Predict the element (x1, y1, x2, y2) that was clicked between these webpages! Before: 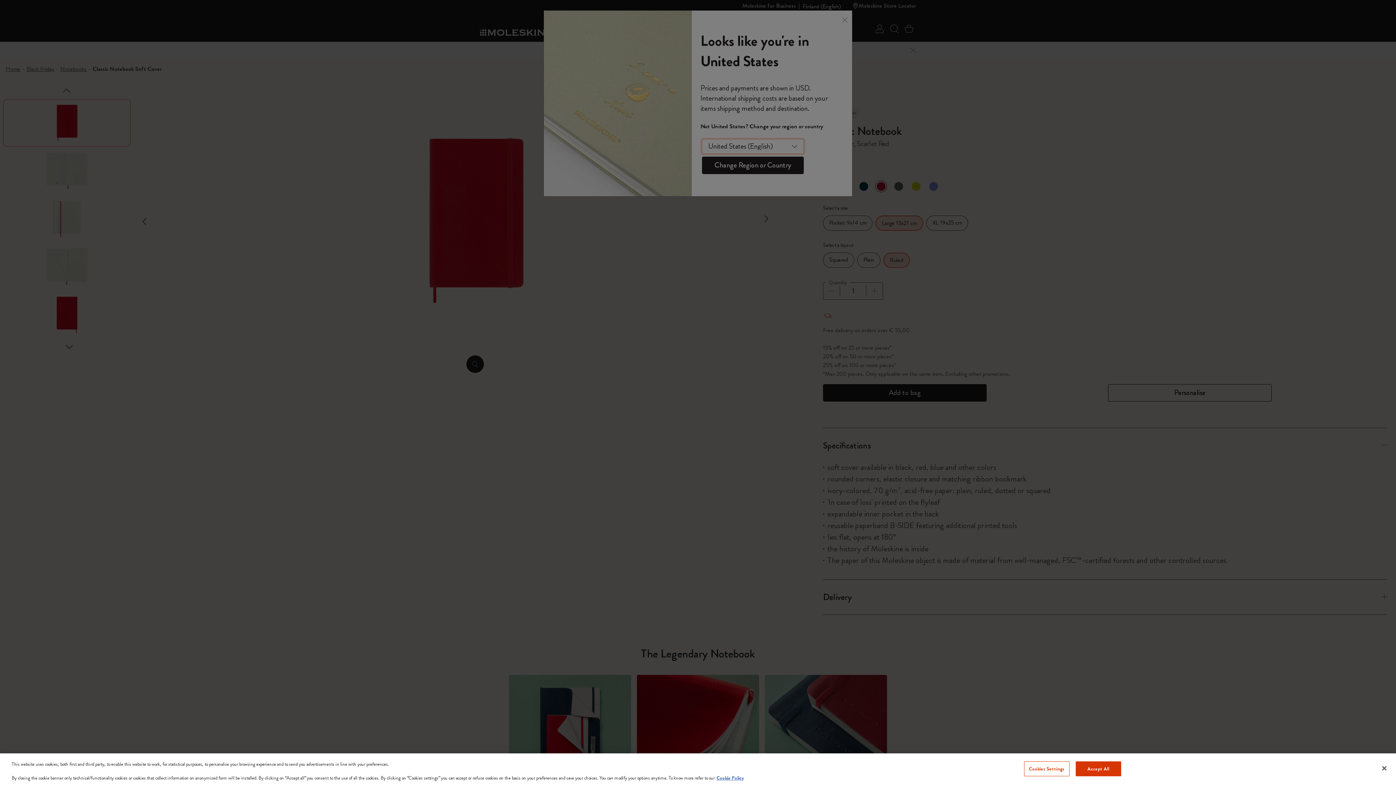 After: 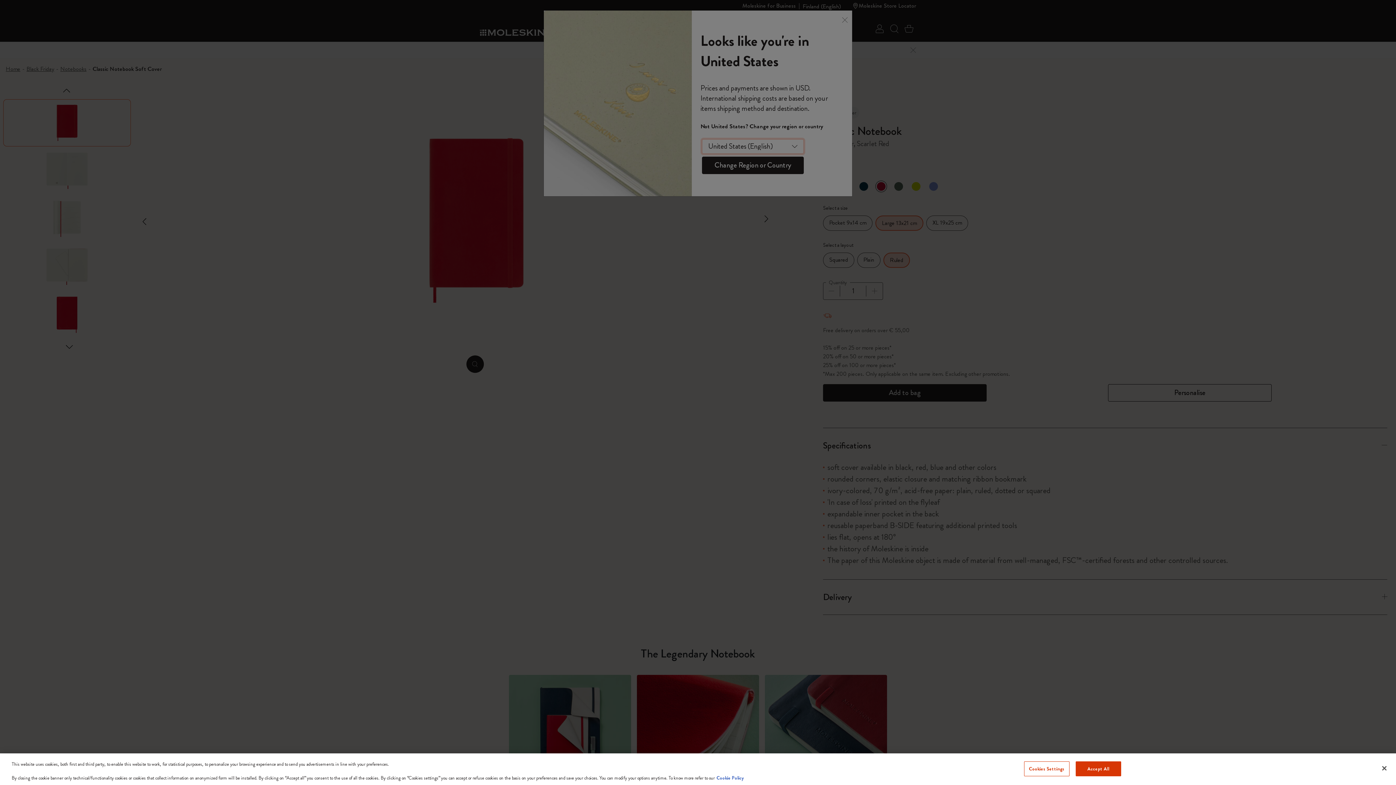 Action: bbox: (716, 774, 744, 781) label: More information about your privacy, opens in a new tab